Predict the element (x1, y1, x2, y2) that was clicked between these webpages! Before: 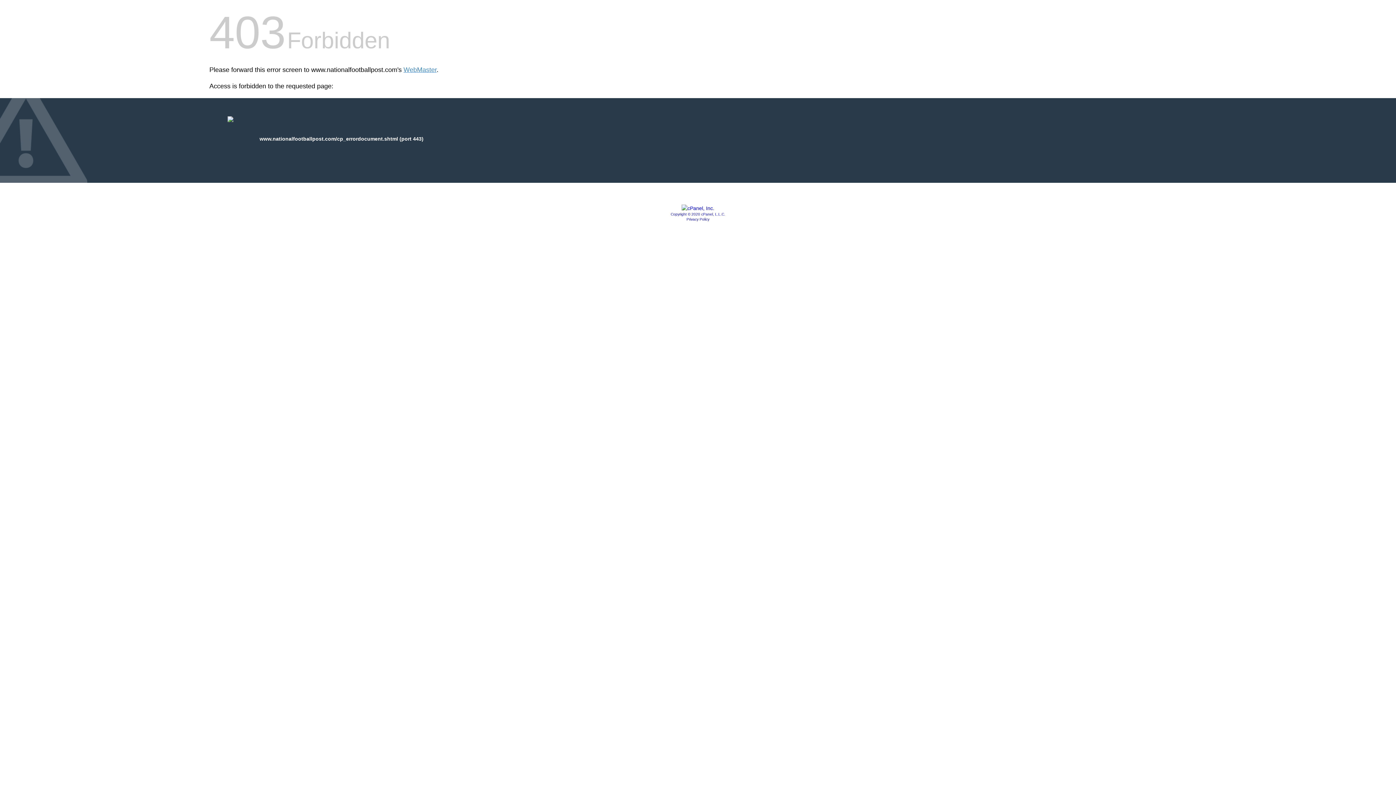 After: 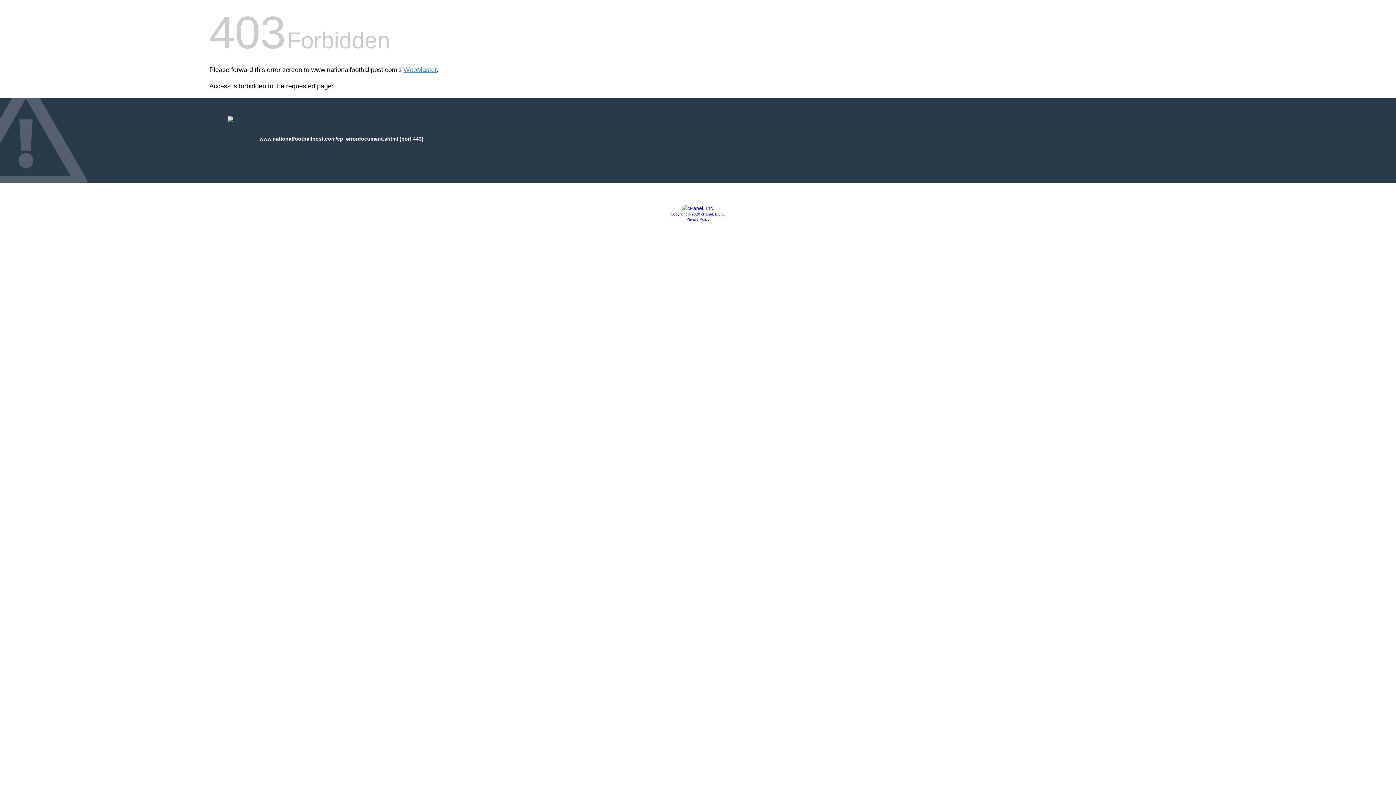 Action: label: Privacy Policy bbox: (686, 217, 709, 221)